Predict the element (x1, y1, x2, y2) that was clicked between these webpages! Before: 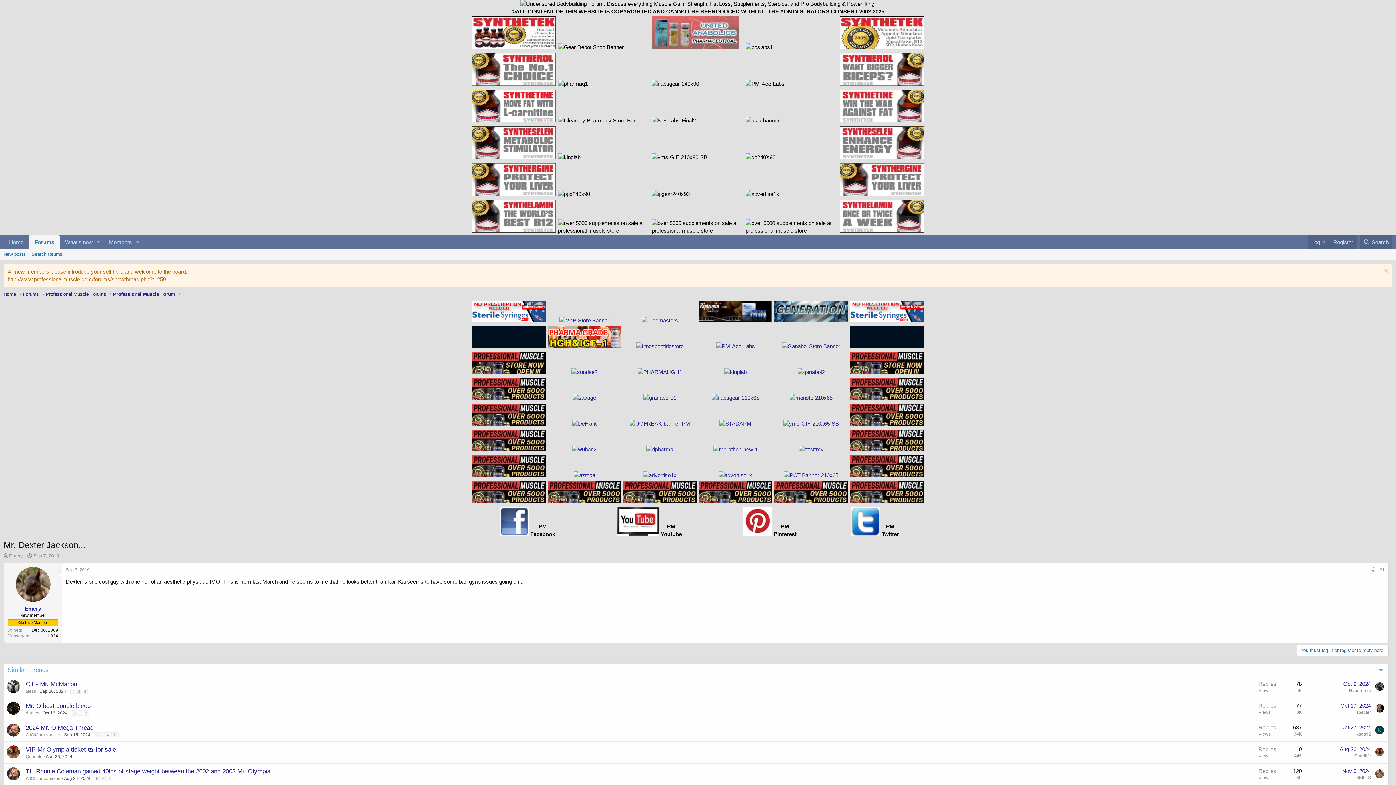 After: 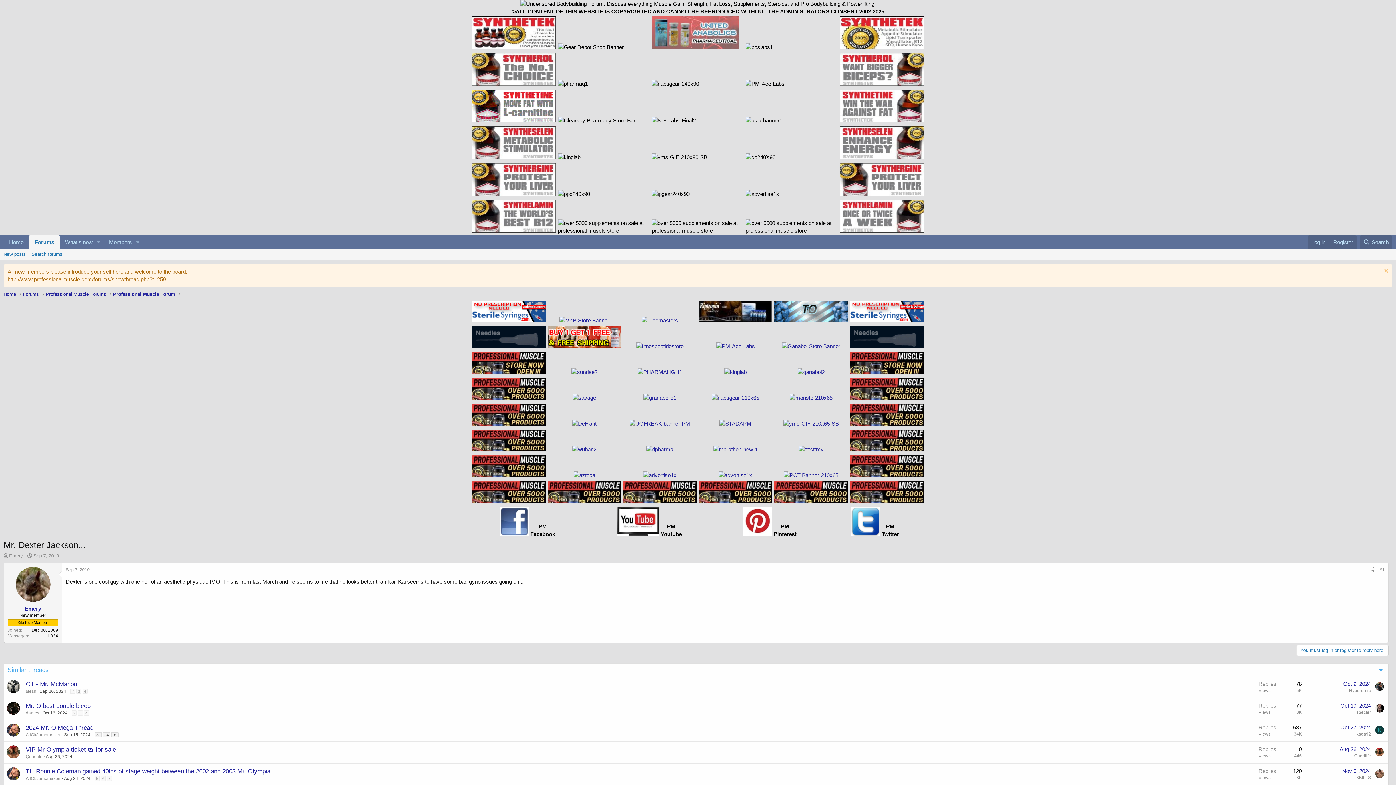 Action: bbox: (6, 723, 20, 736)